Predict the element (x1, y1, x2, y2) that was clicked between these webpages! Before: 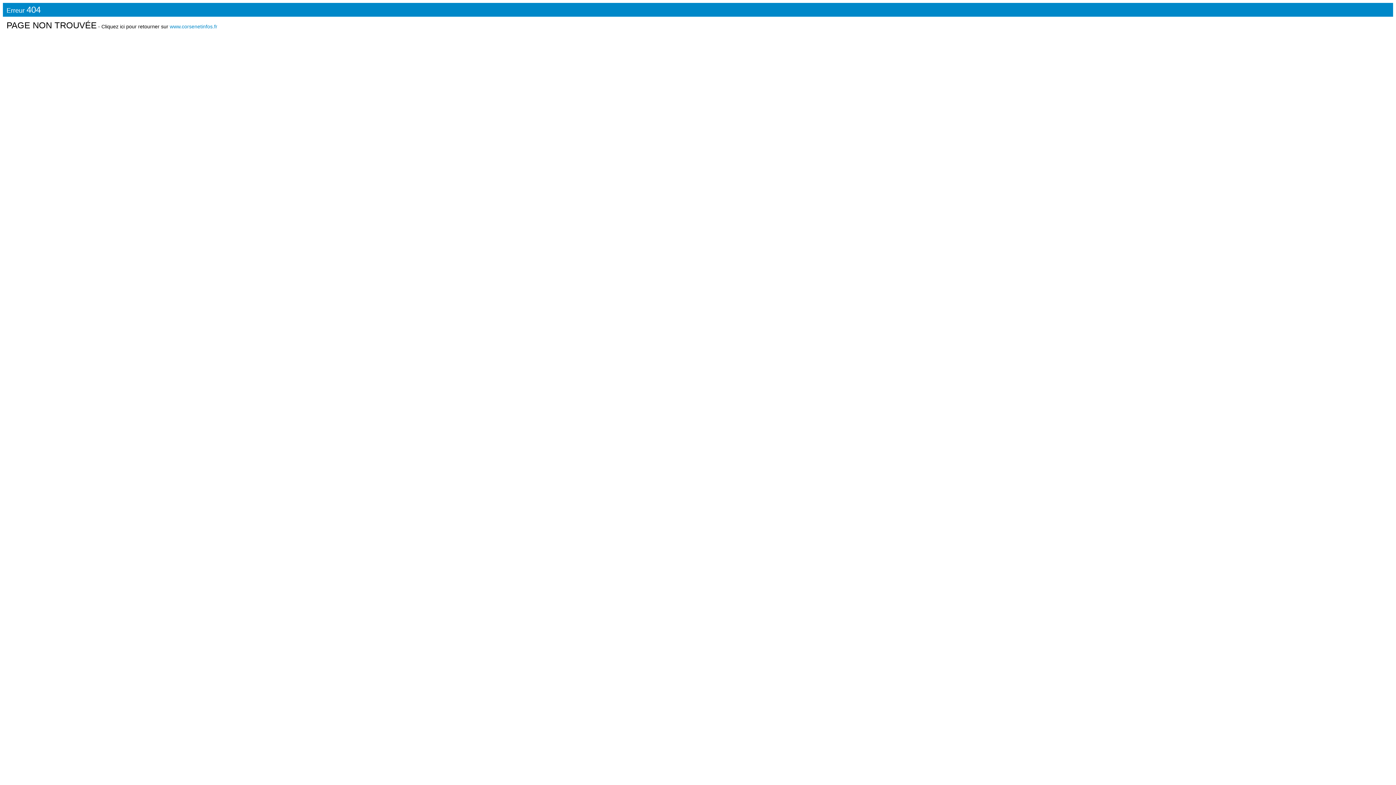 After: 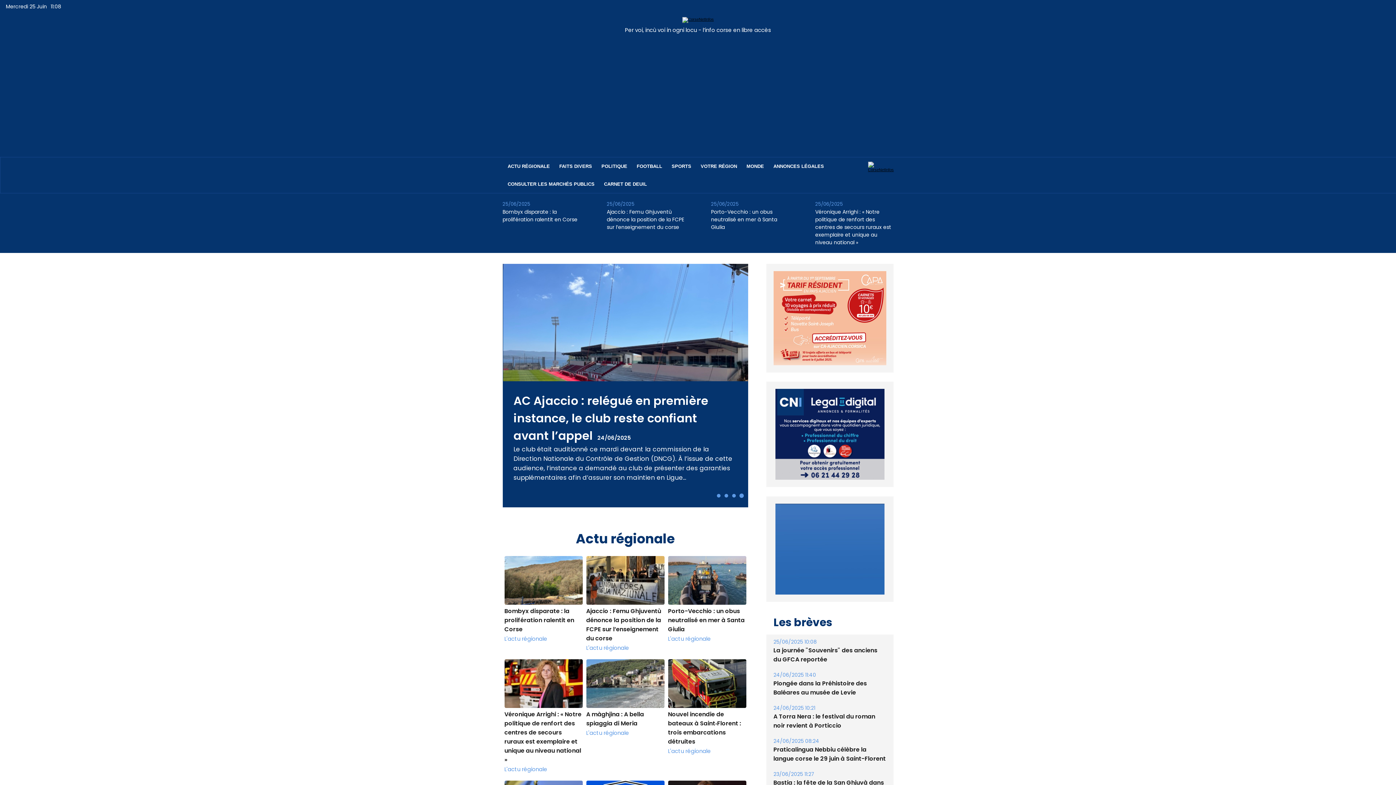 Action: bbox: (169, 23, 217, 29) label: www.corsenetinfos.fr